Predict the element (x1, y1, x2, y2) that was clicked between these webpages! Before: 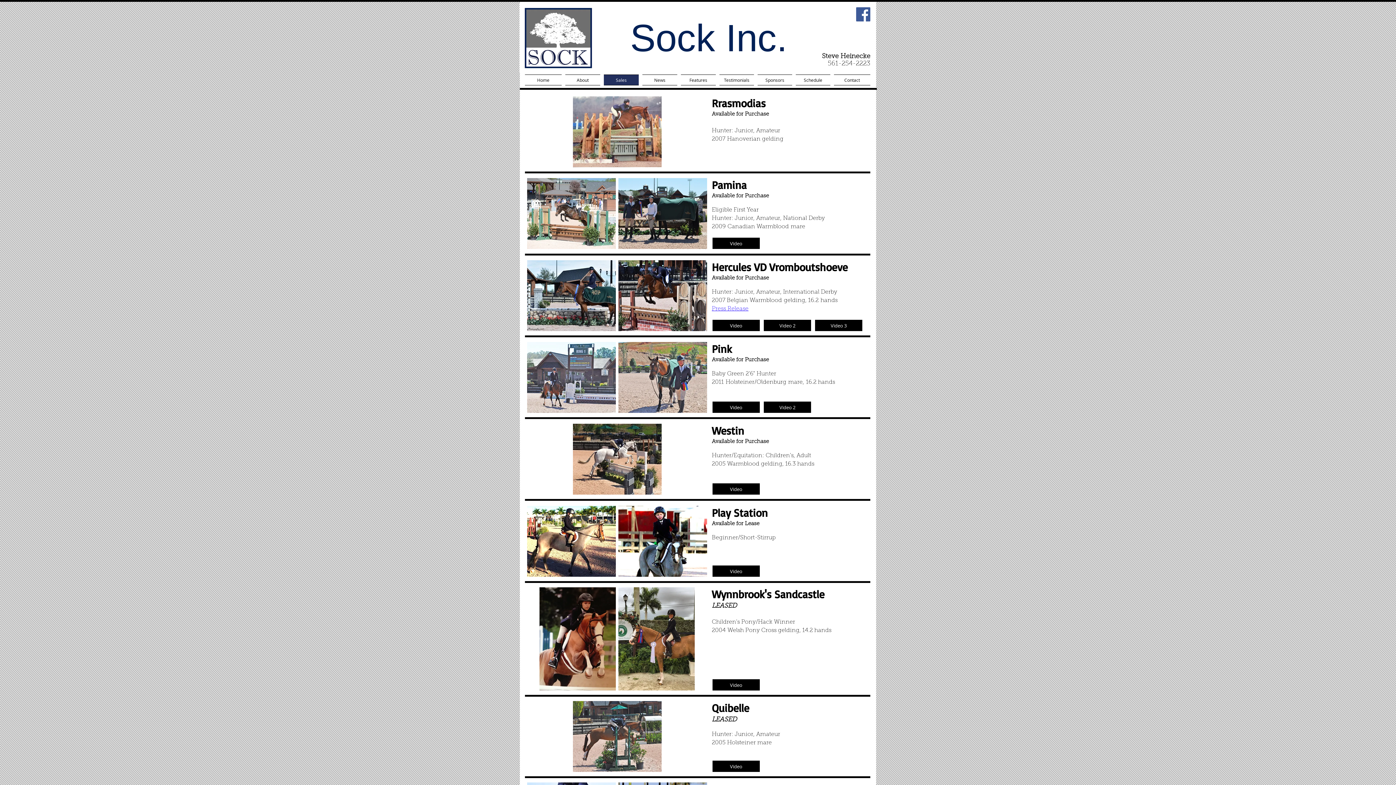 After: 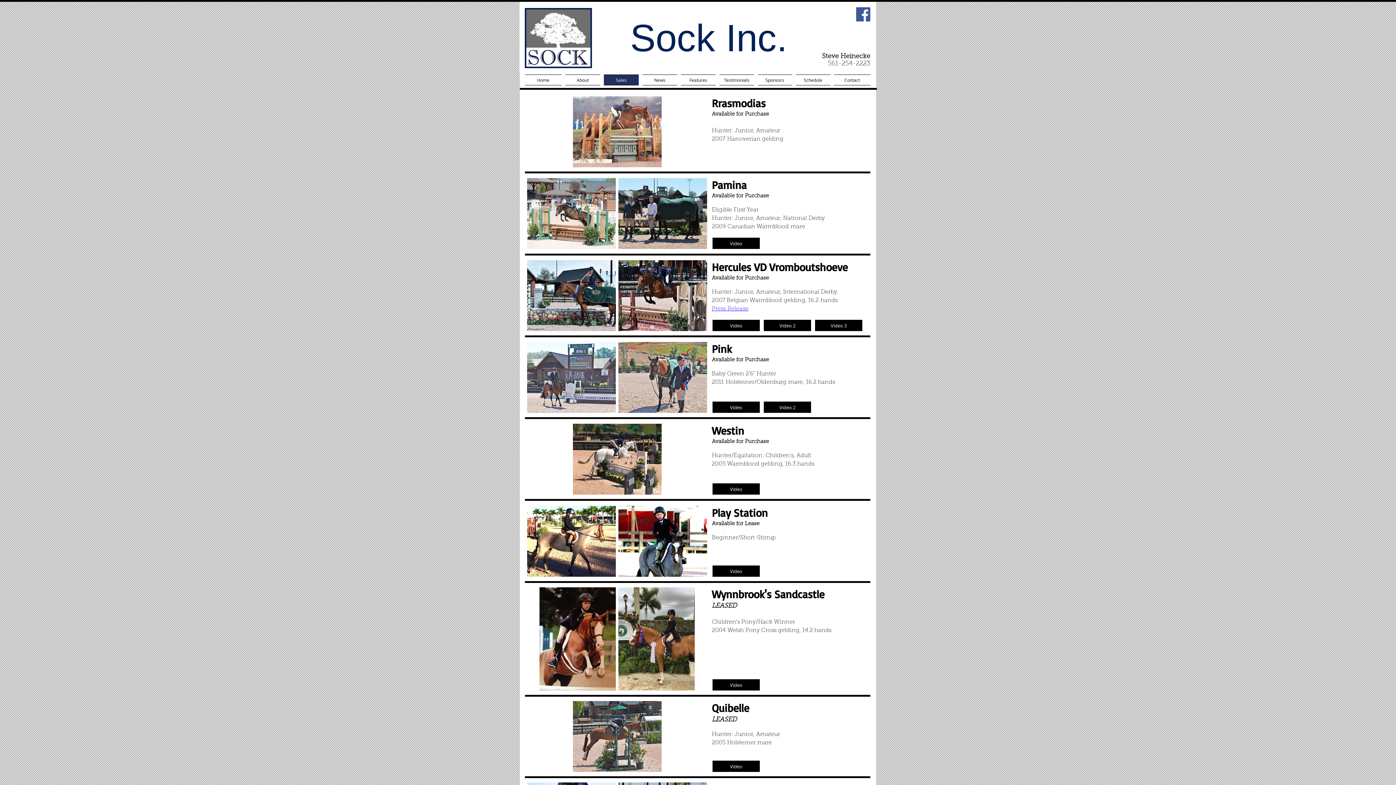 Action: label: Video 3 bbox: (815, 320, 862, 331)